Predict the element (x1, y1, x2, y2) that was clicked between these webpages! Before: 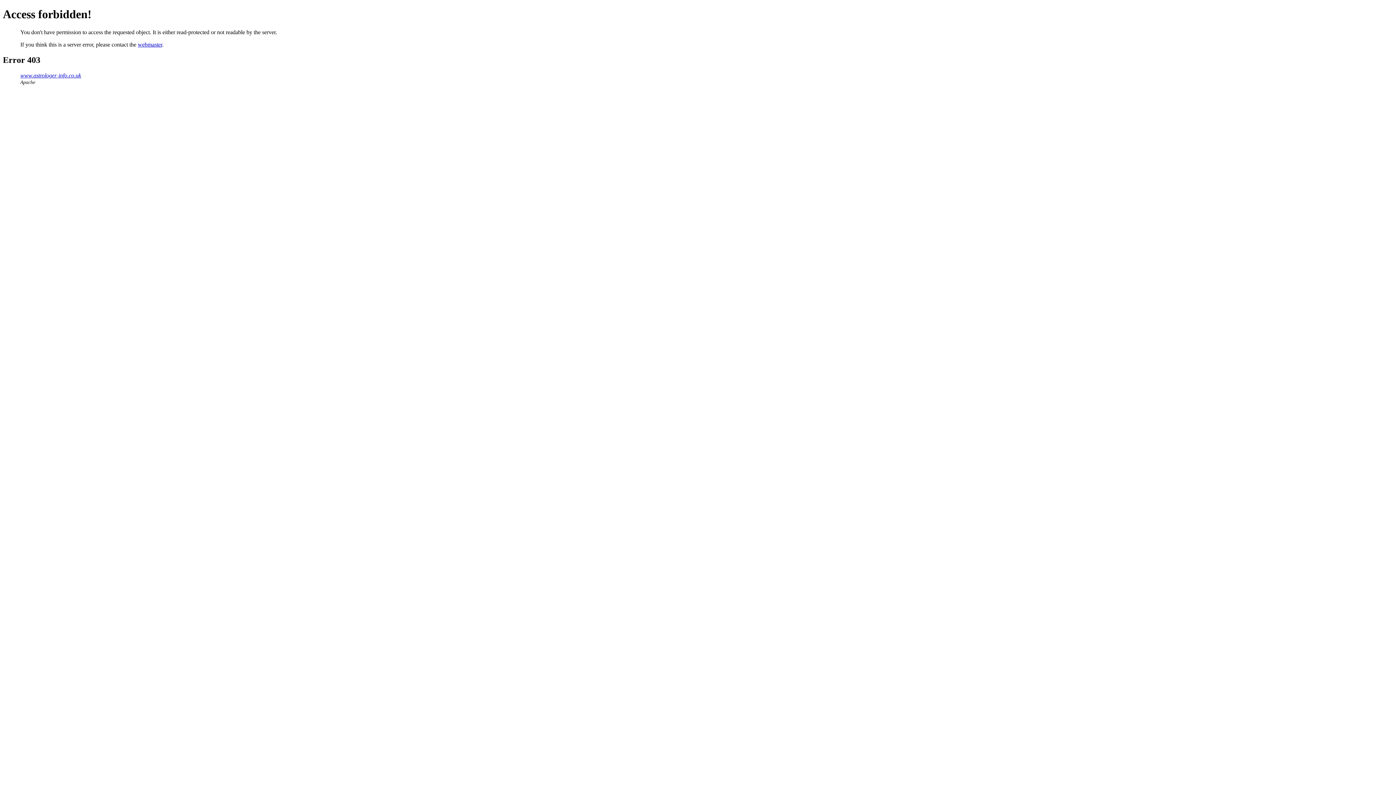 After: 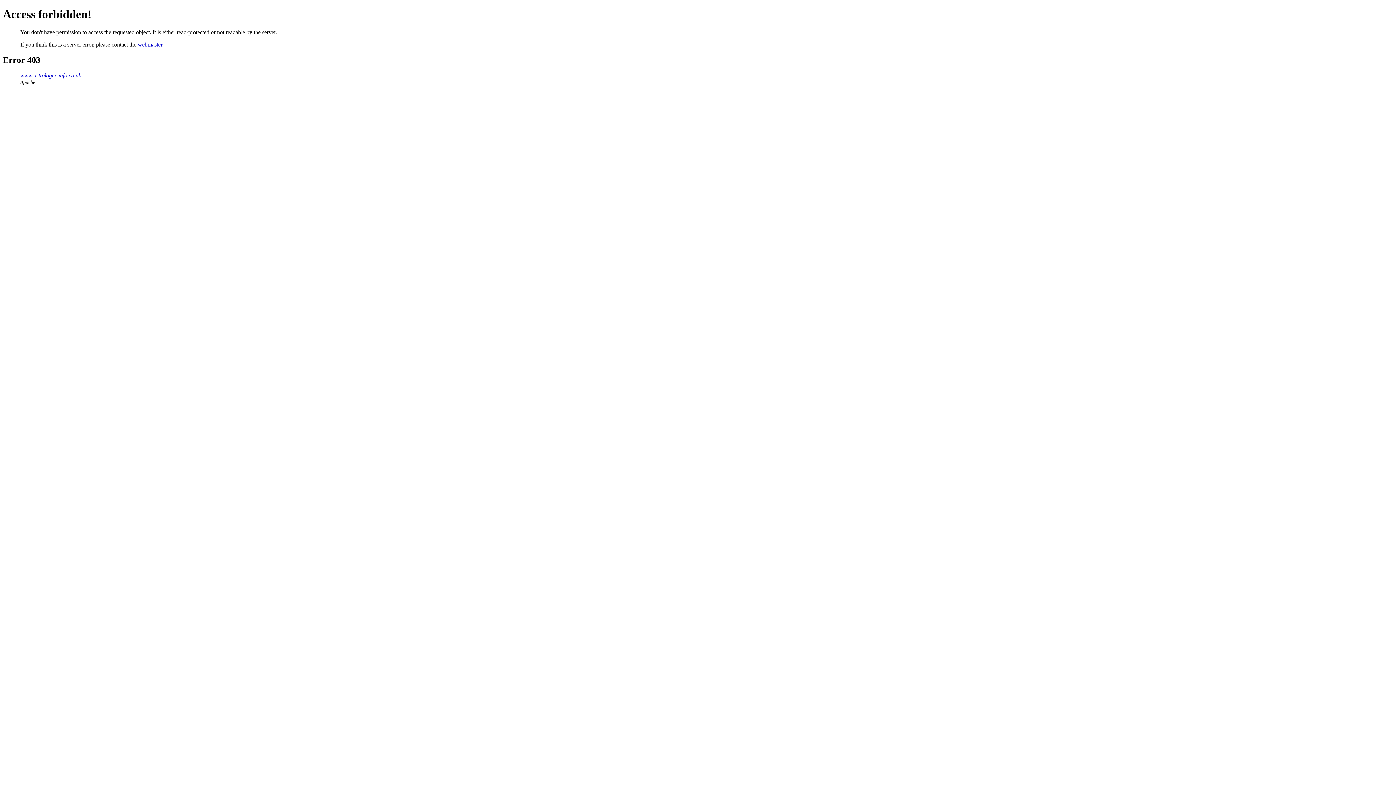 Action: bbox: (137, 41, 162, 47) label: webmaster